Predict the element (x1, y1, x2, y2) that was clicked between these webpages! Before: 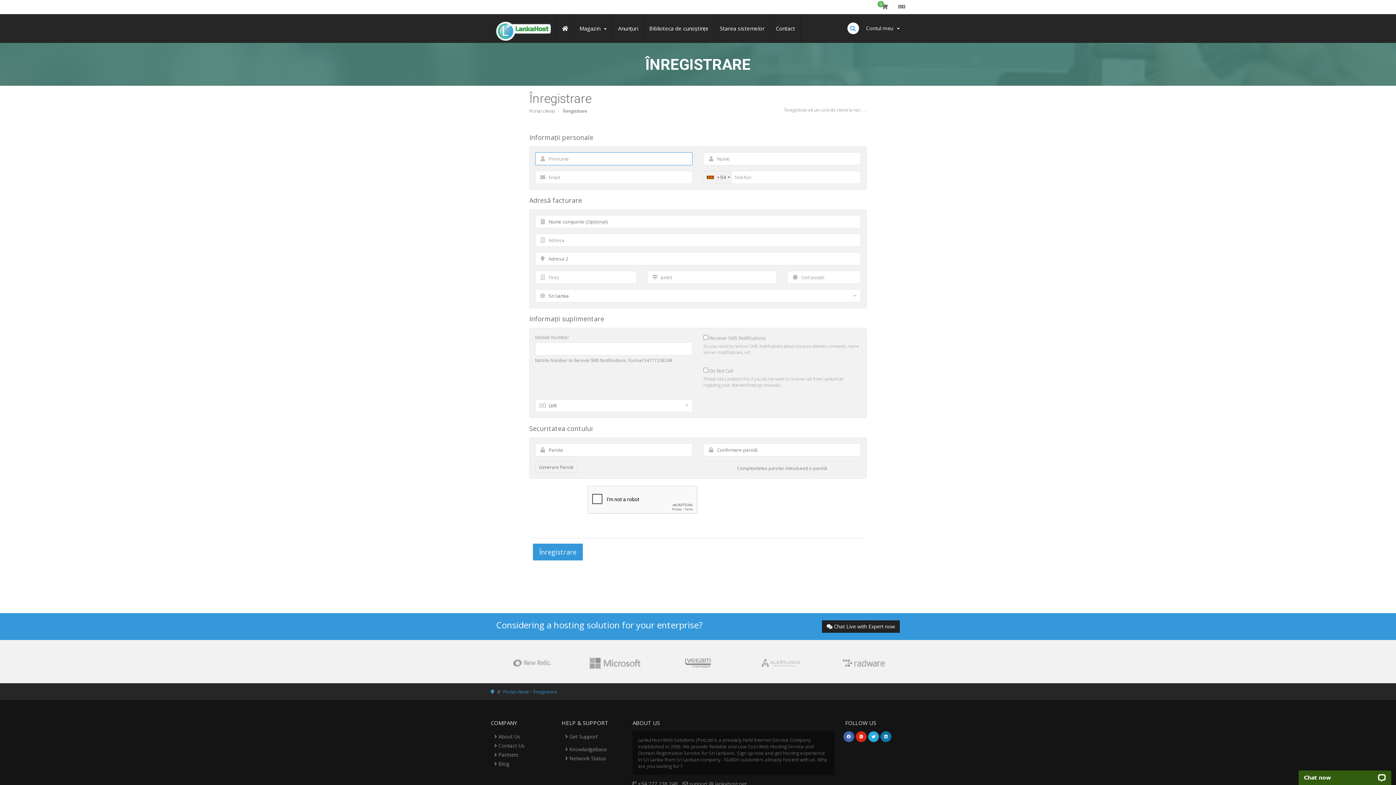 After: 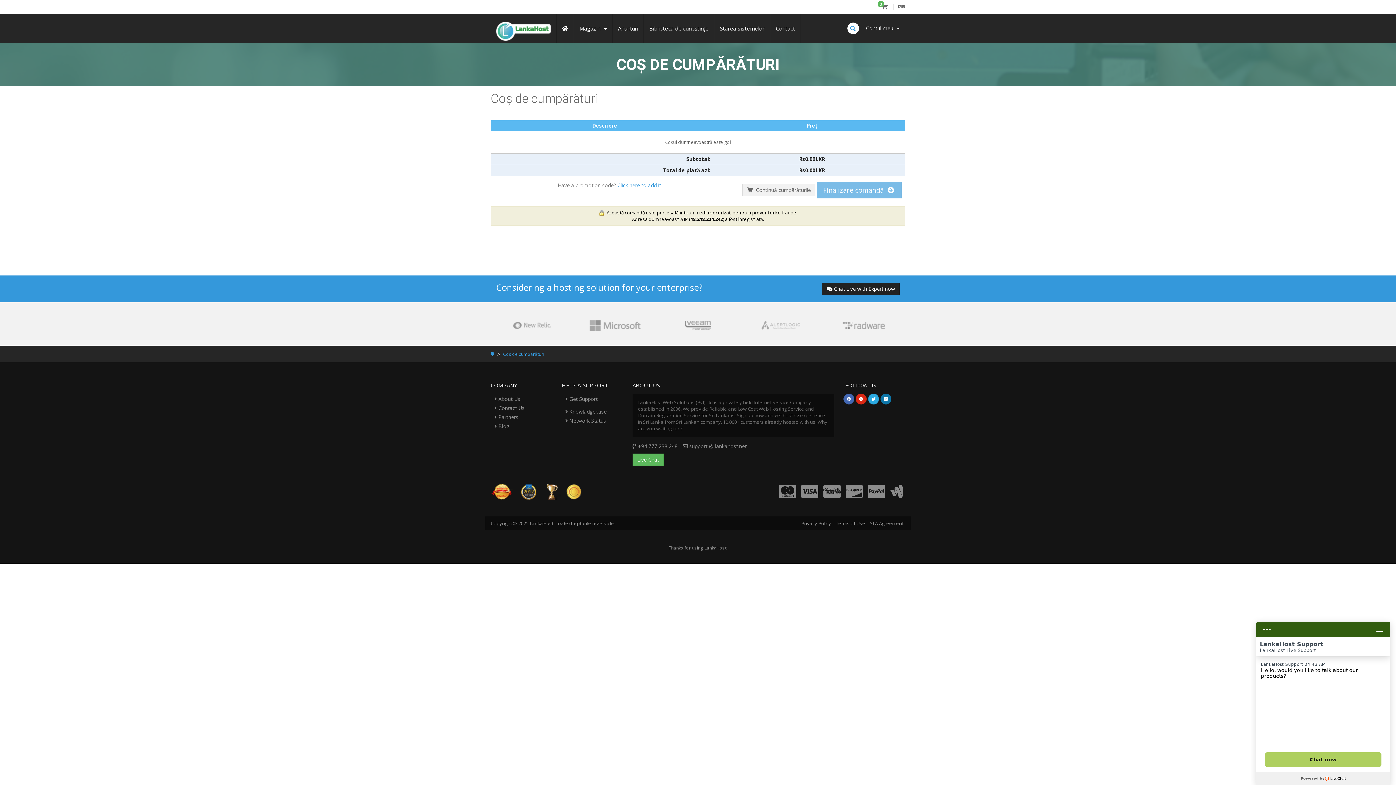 Action: label: 0 bbox: (881, 3, 888, 10)